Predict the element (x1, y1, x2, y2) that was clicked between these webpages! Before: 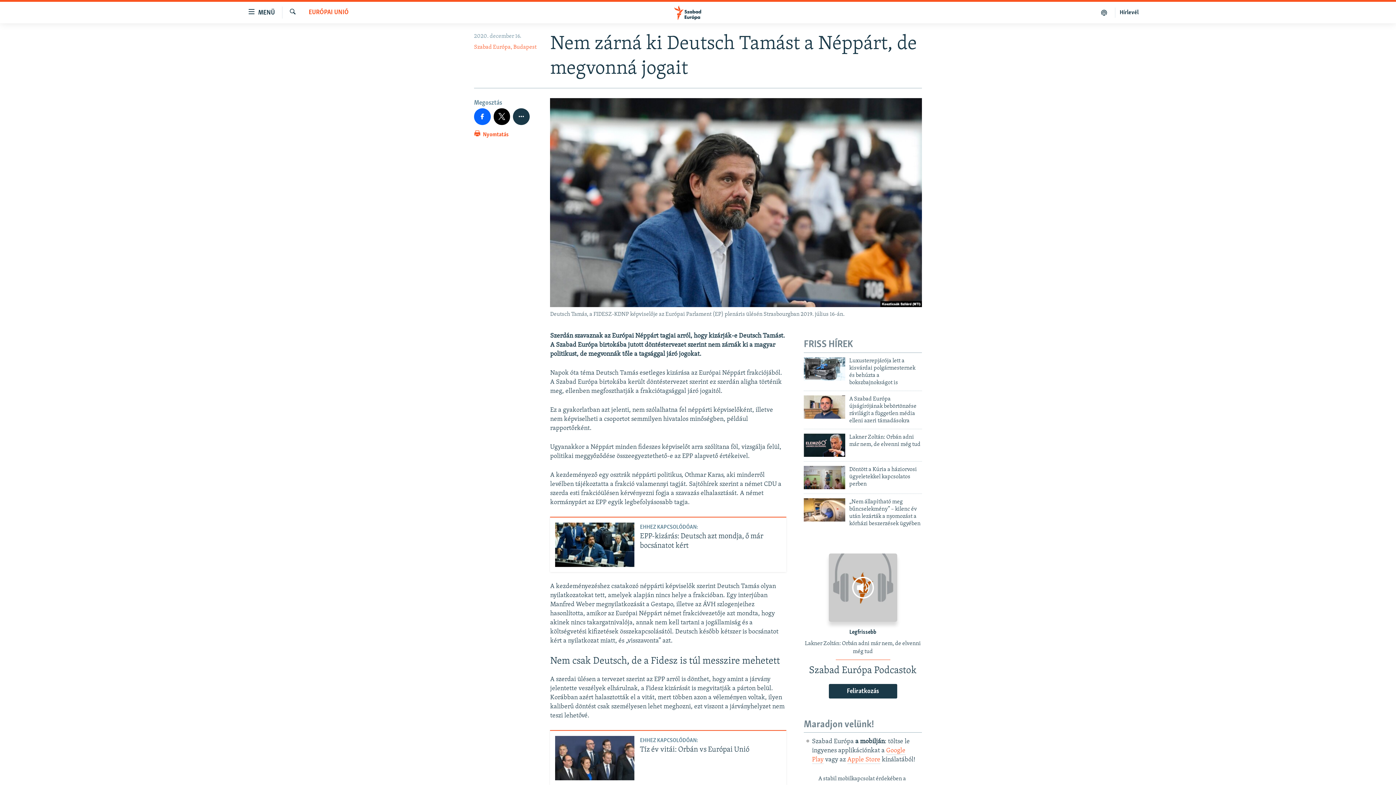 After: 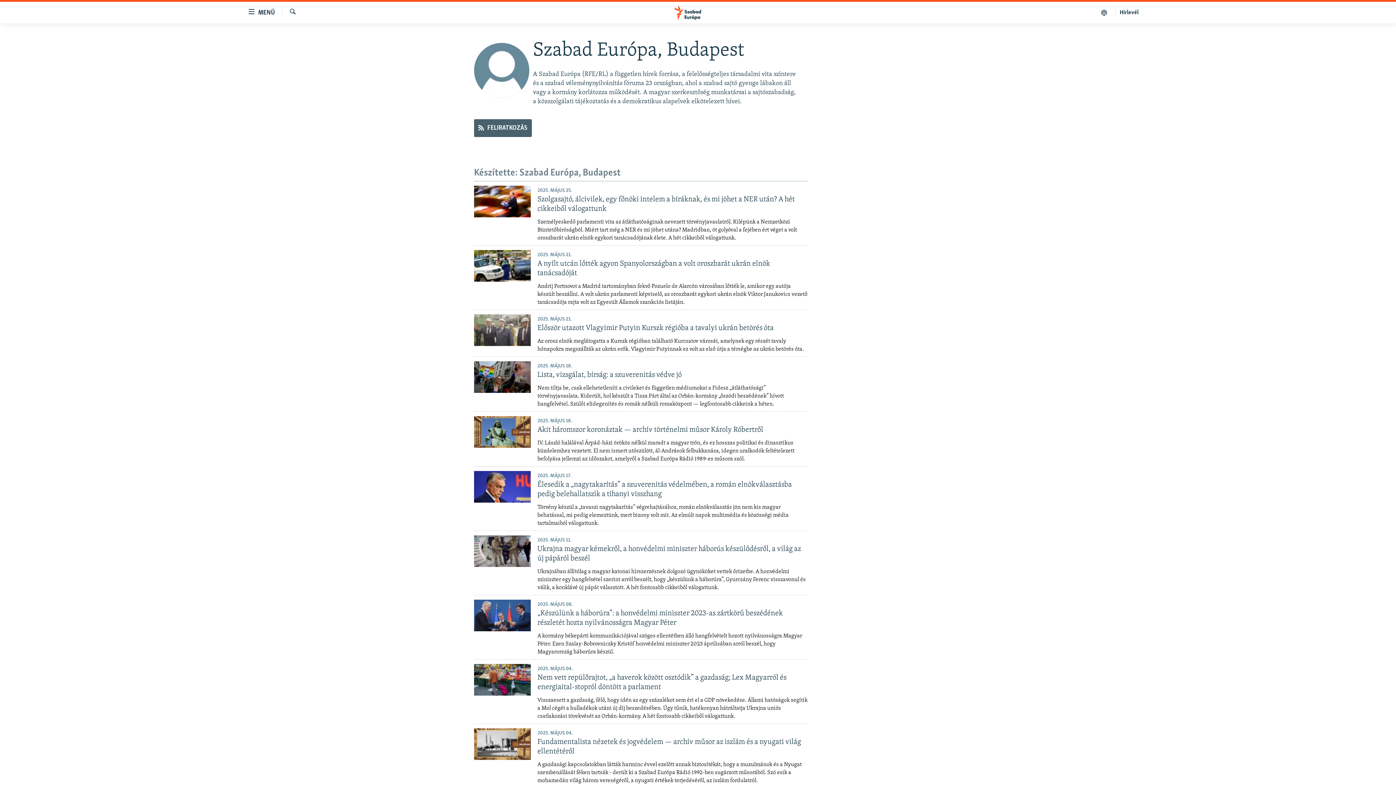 Action: label: Szabad Európa, Budapest bbox: (474, 44, 536, 50)